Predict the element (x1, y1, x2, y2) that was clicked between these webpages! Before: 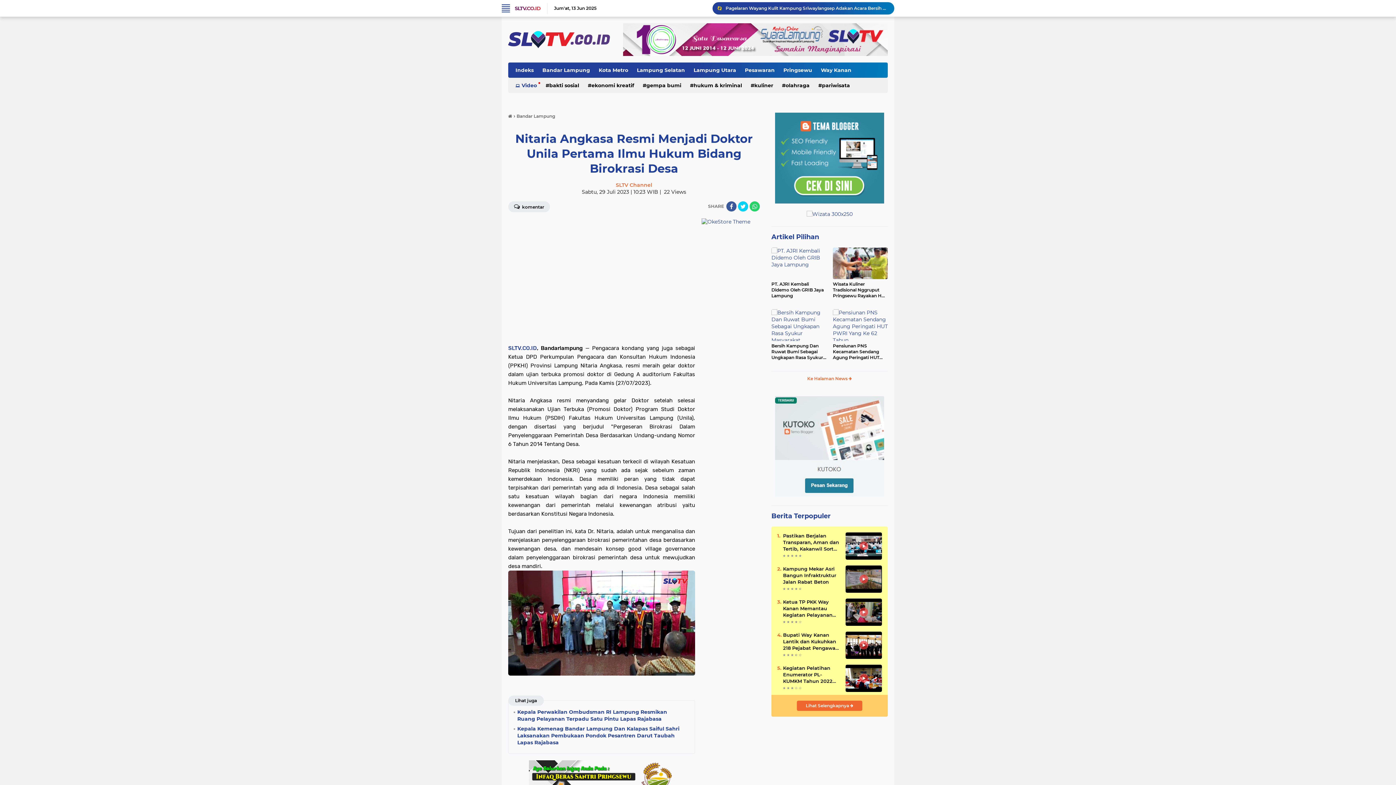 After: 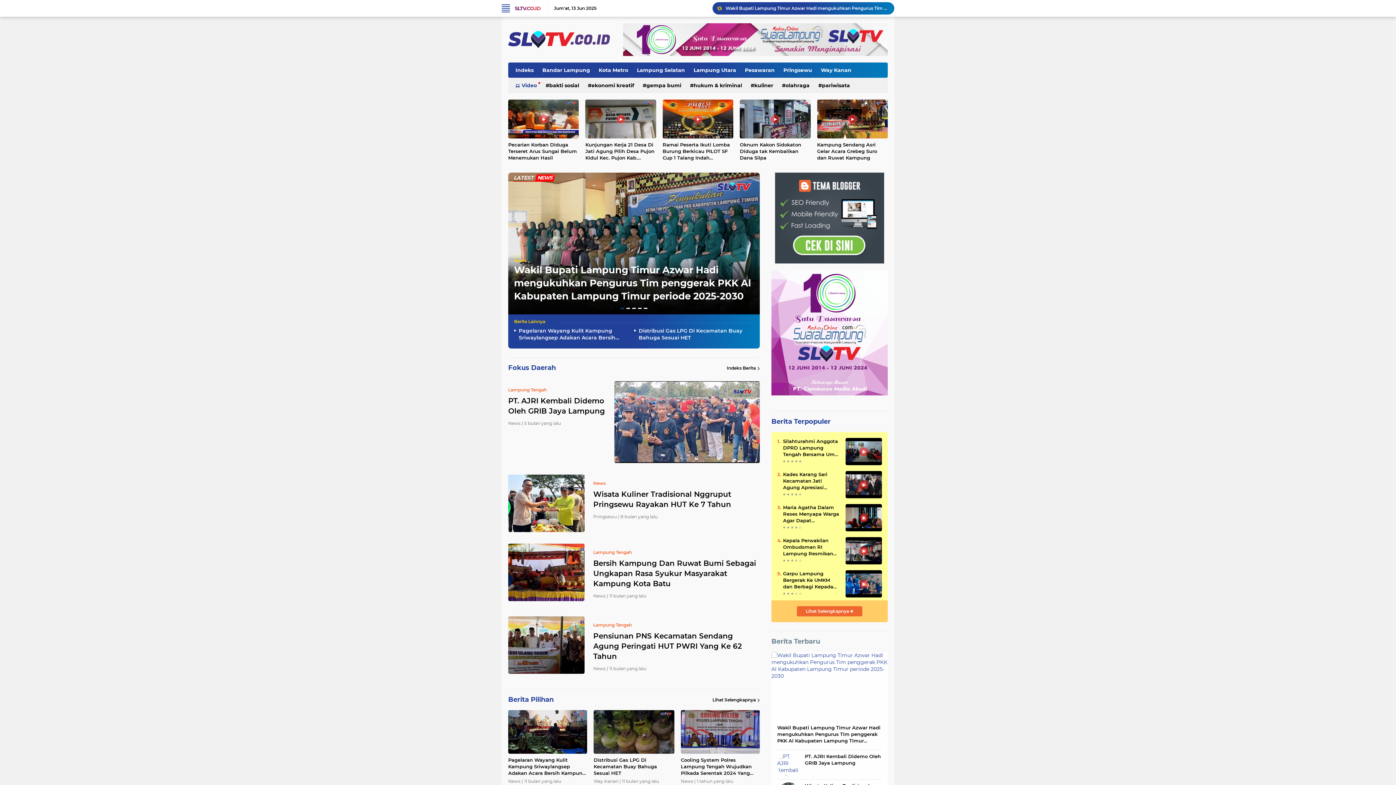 Action: bbox: (508, 113, 512, 118)